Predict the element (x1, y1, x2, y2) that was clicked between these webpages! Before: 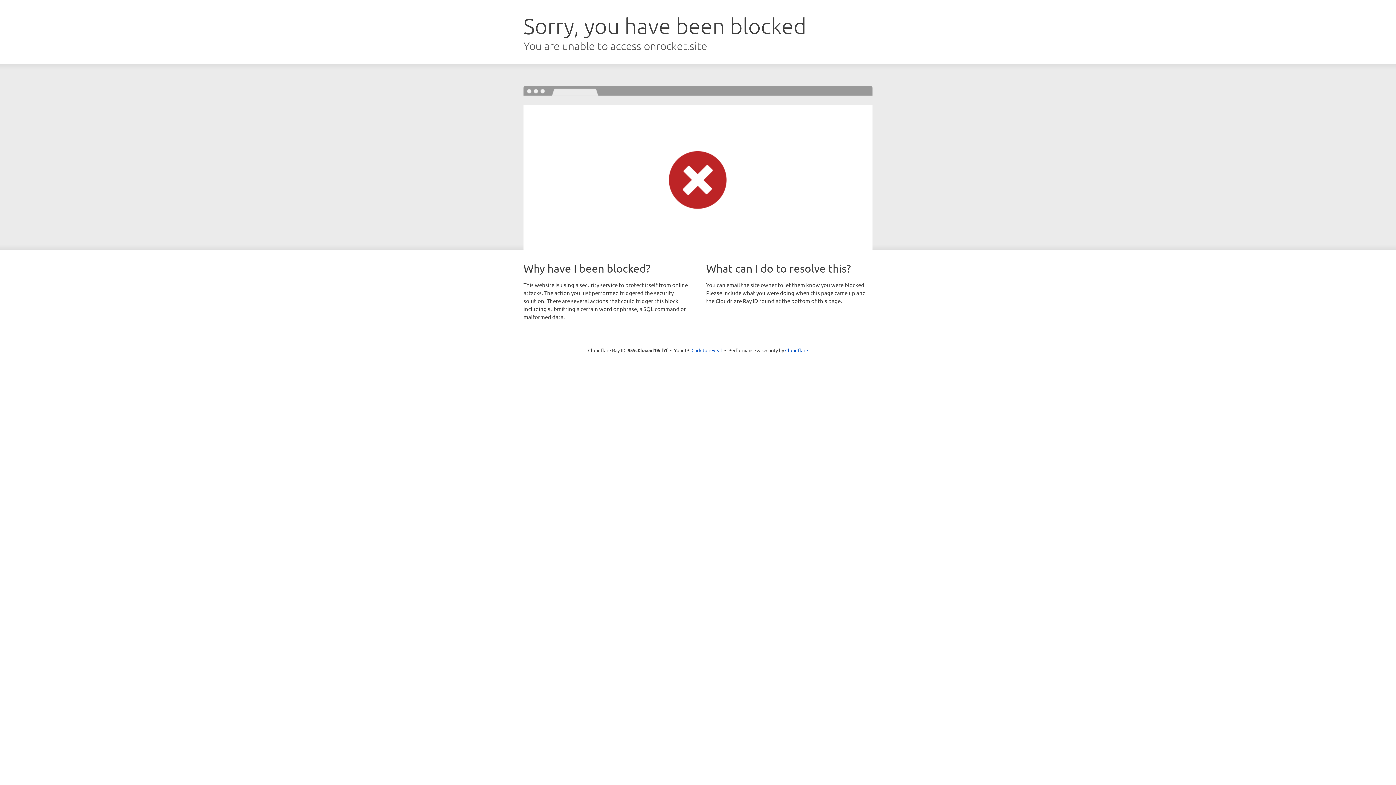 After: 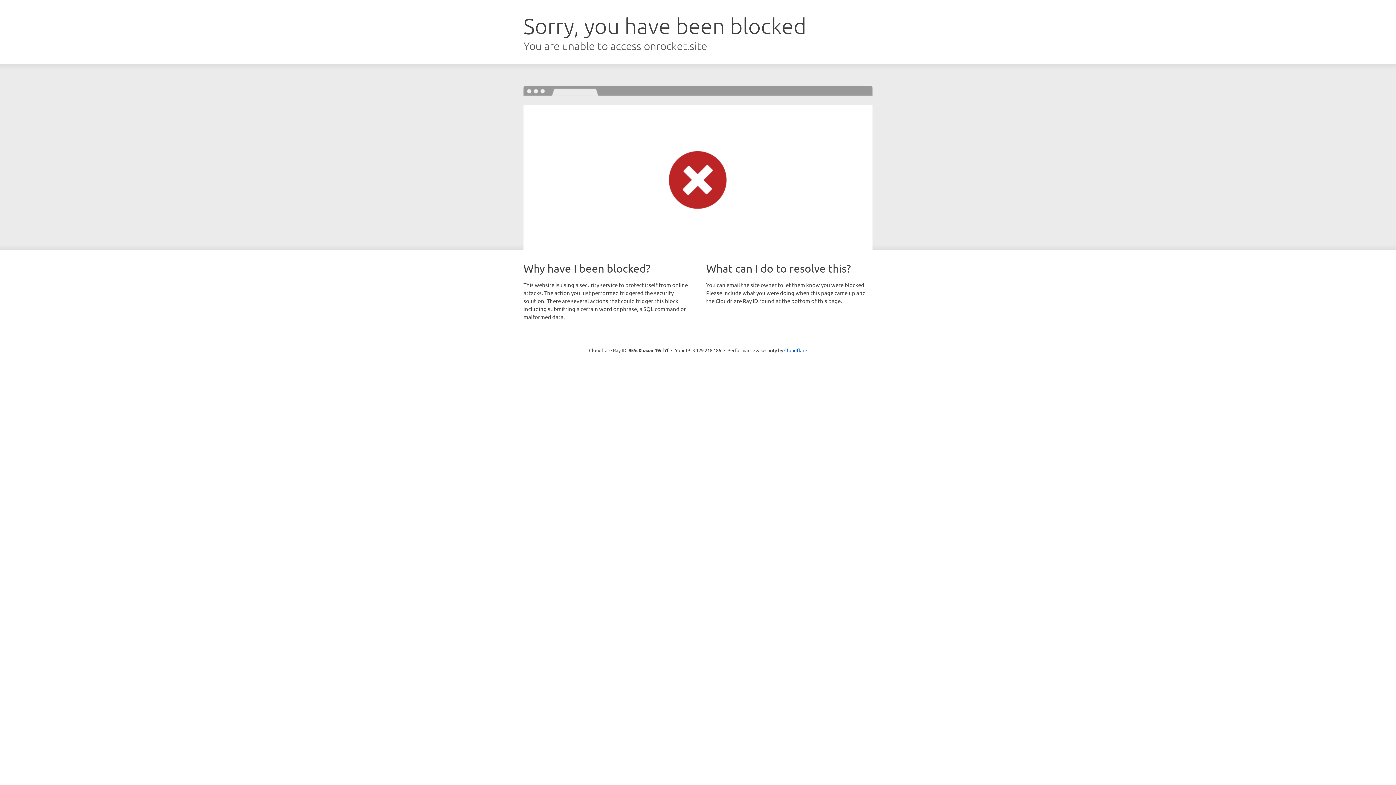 Action: bbox: (691, 346, 722, 353) label: Click to reveal